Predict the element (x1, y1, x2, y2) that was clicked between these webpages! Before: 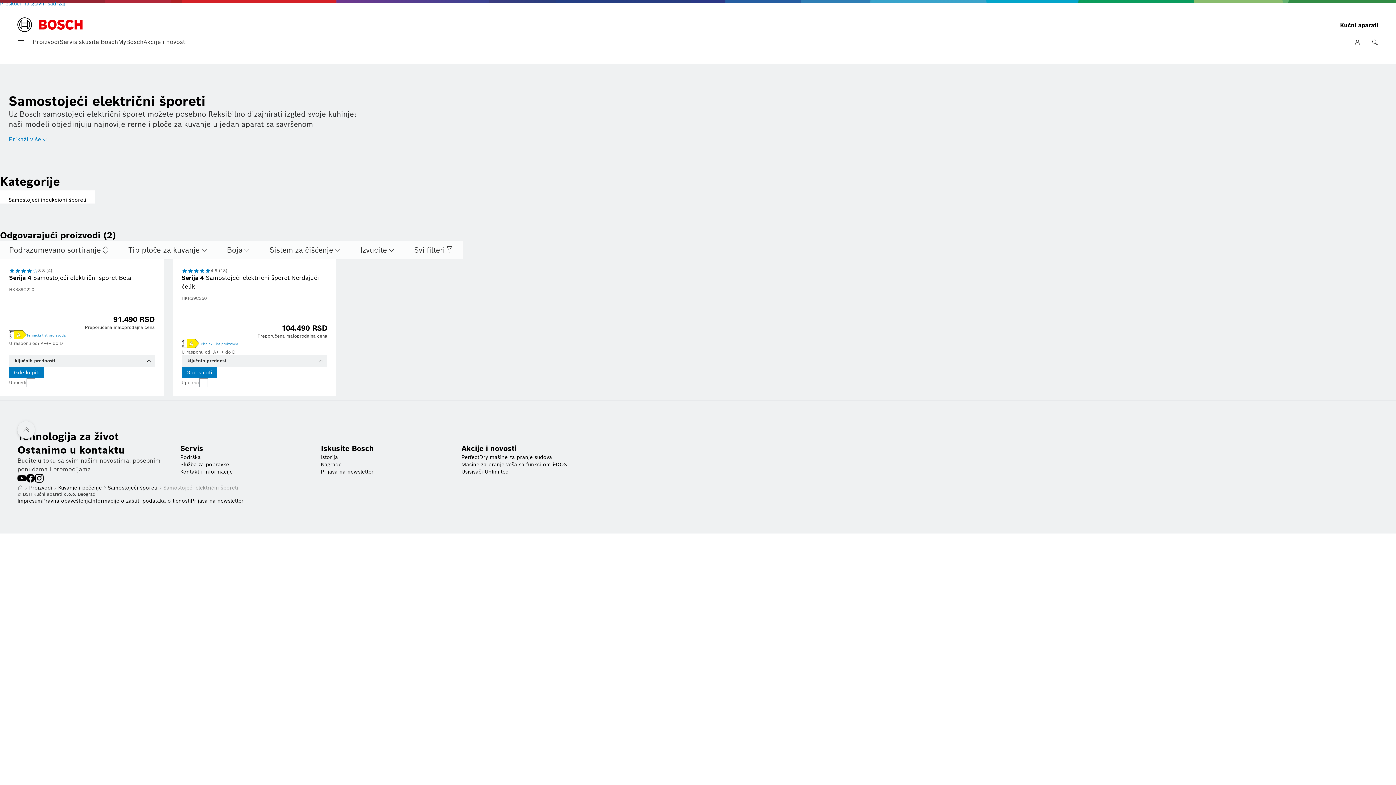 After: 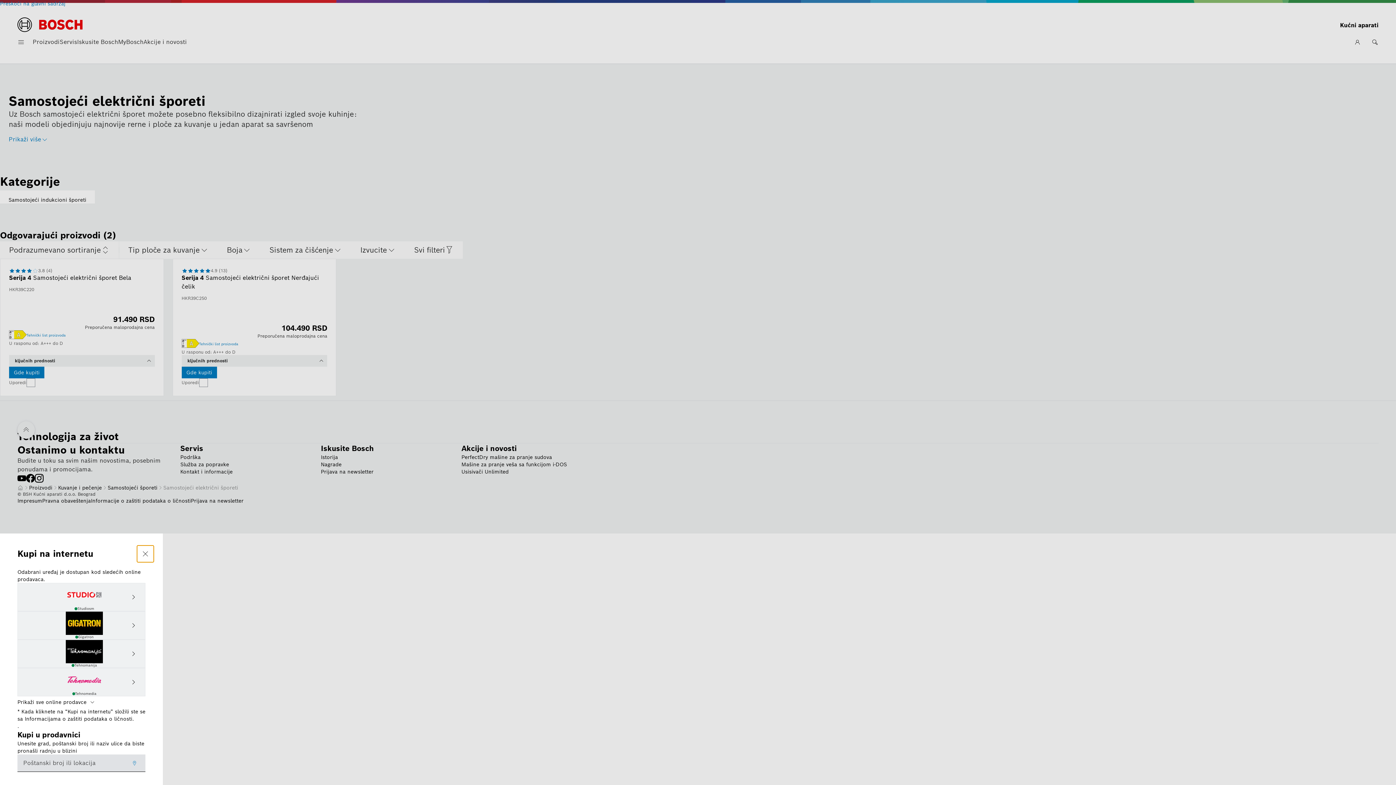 Action: bbox: (9, 366, 44, 378) label: Gde kupiti